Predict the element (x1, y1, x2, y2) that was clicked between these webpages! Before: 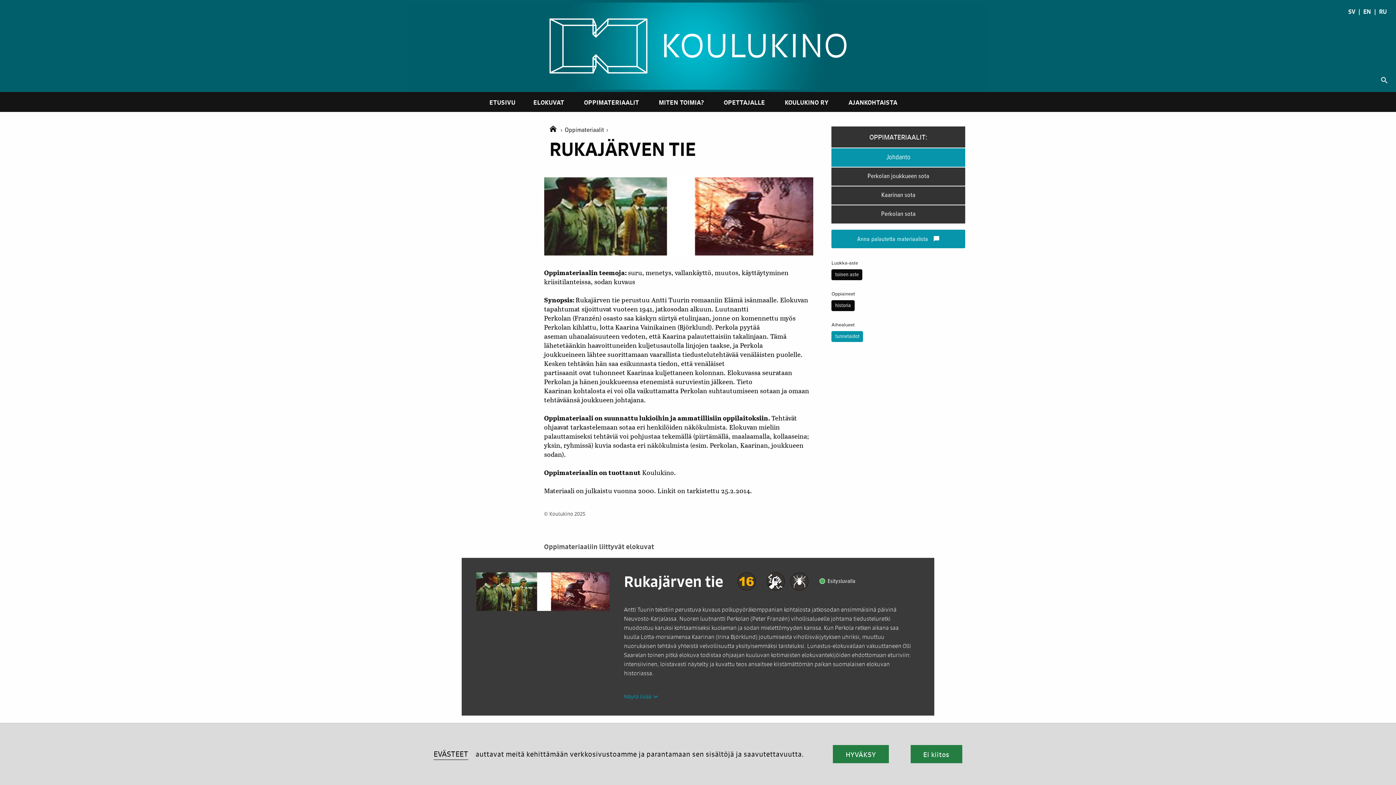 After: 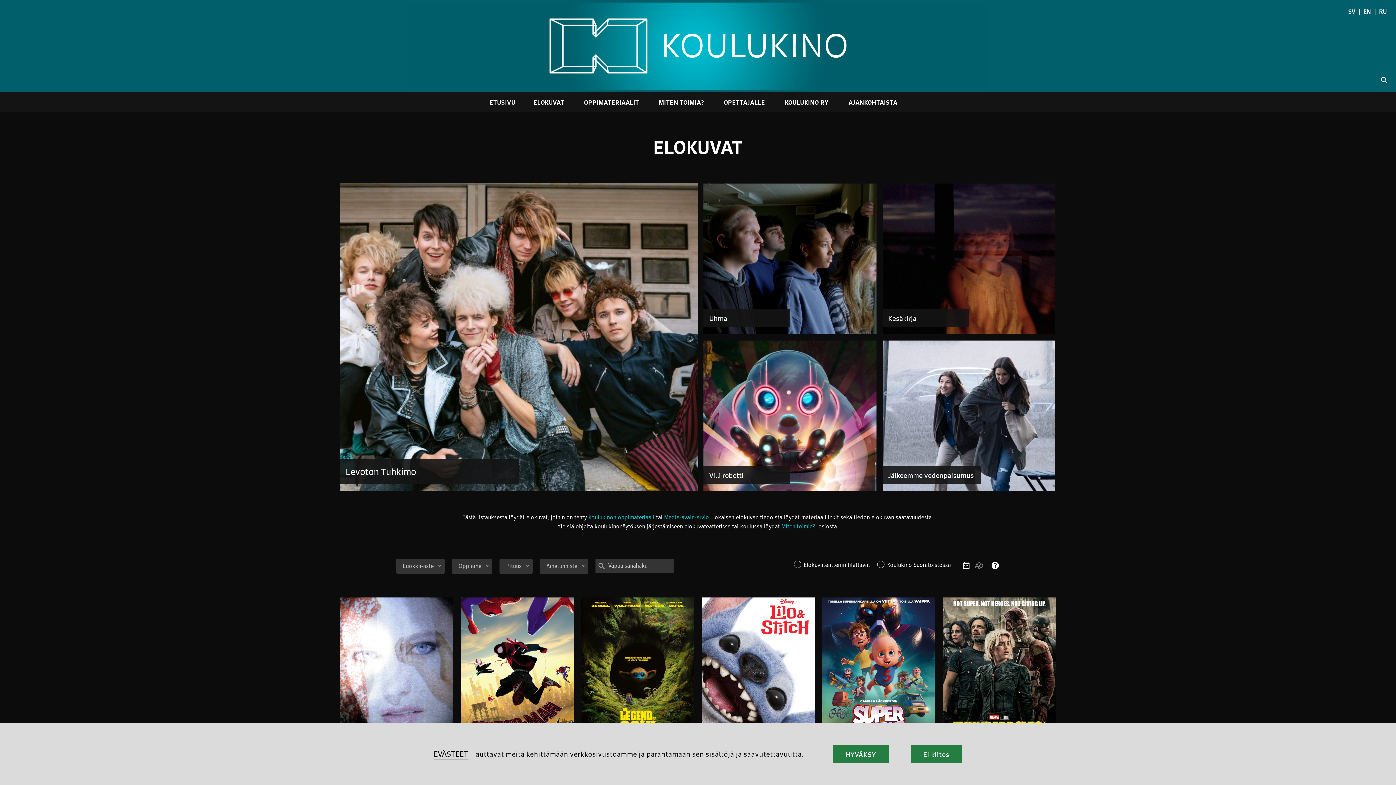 Action: bbox: (524, 91, 573, 111) label: ELOKUVAT